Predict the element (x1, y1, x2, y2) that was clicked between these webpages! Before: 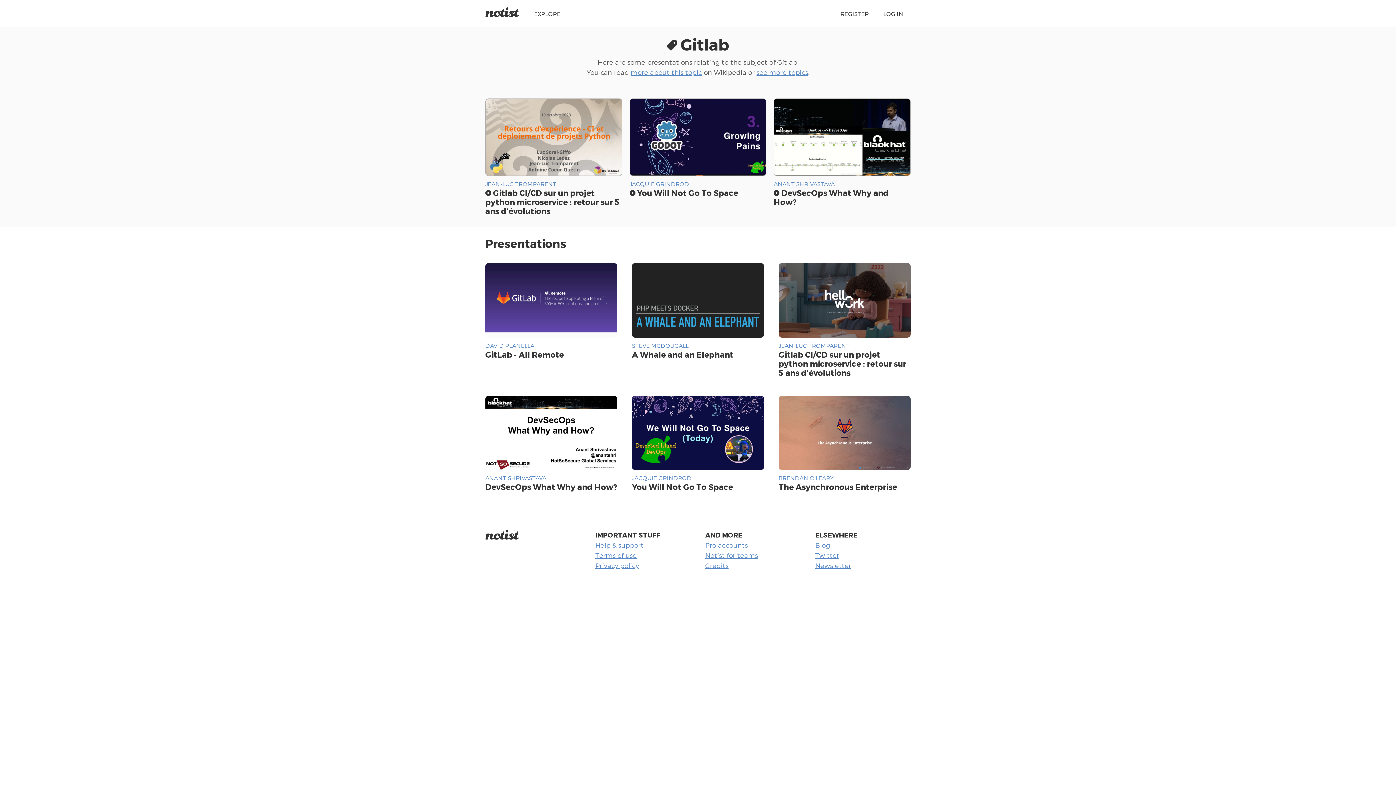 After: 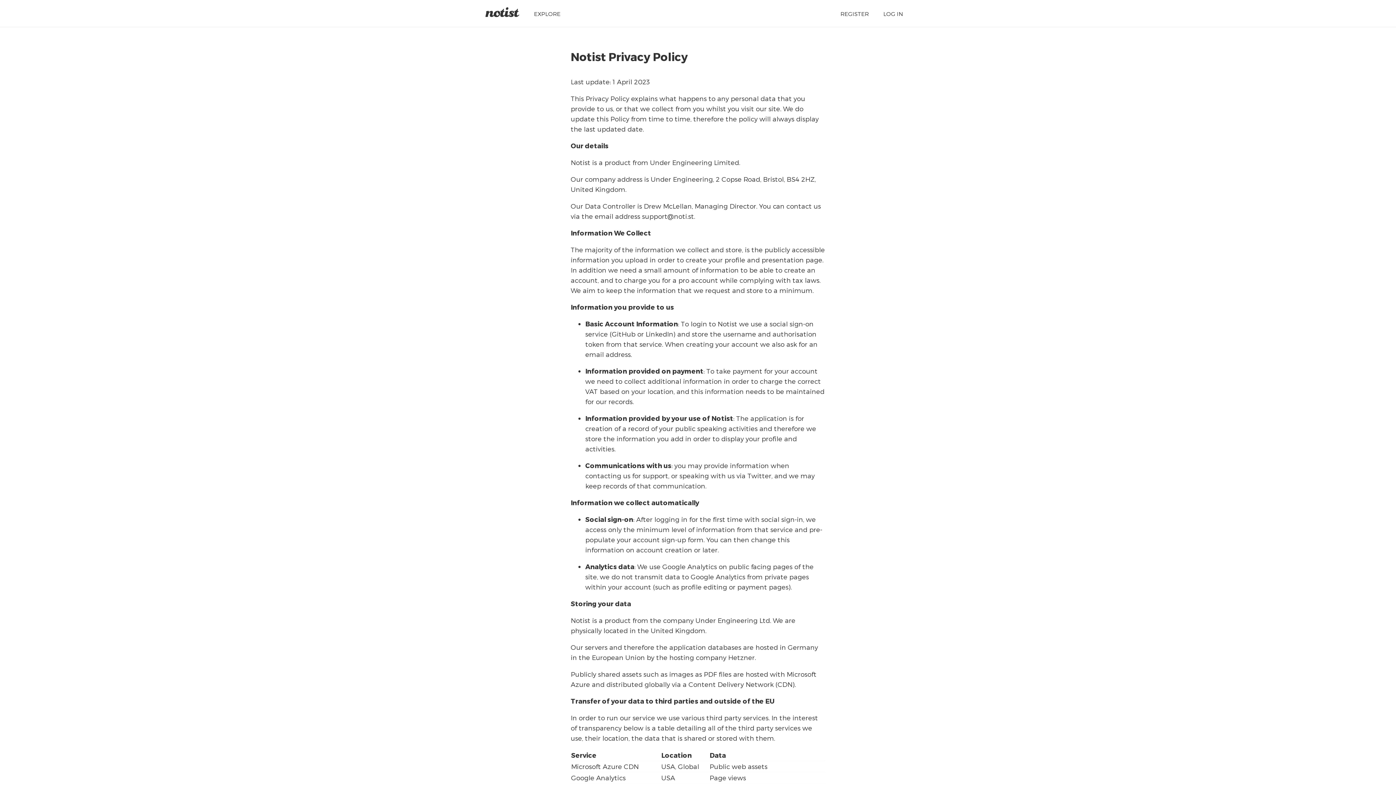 Action: label: Privacy policy bbox: (595, 561, 639, 569)